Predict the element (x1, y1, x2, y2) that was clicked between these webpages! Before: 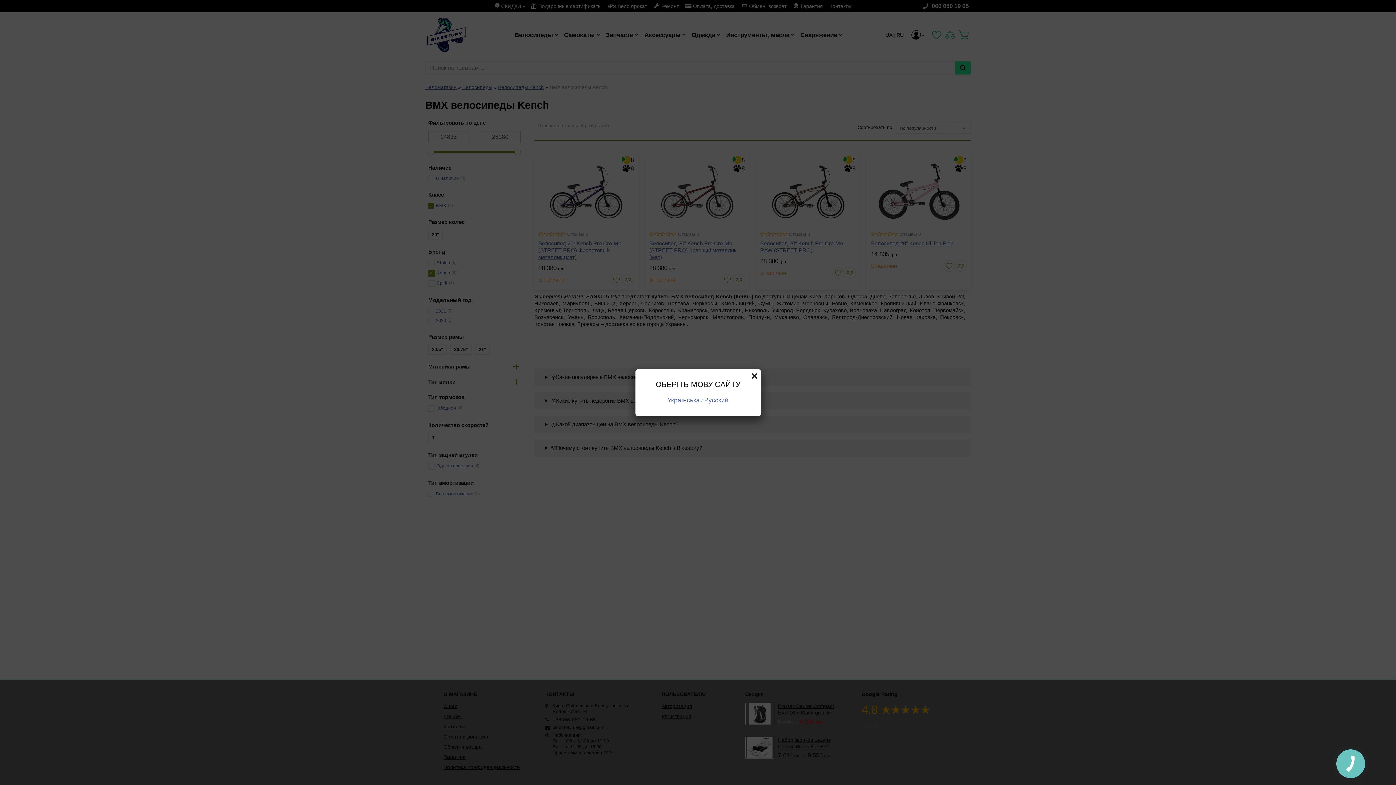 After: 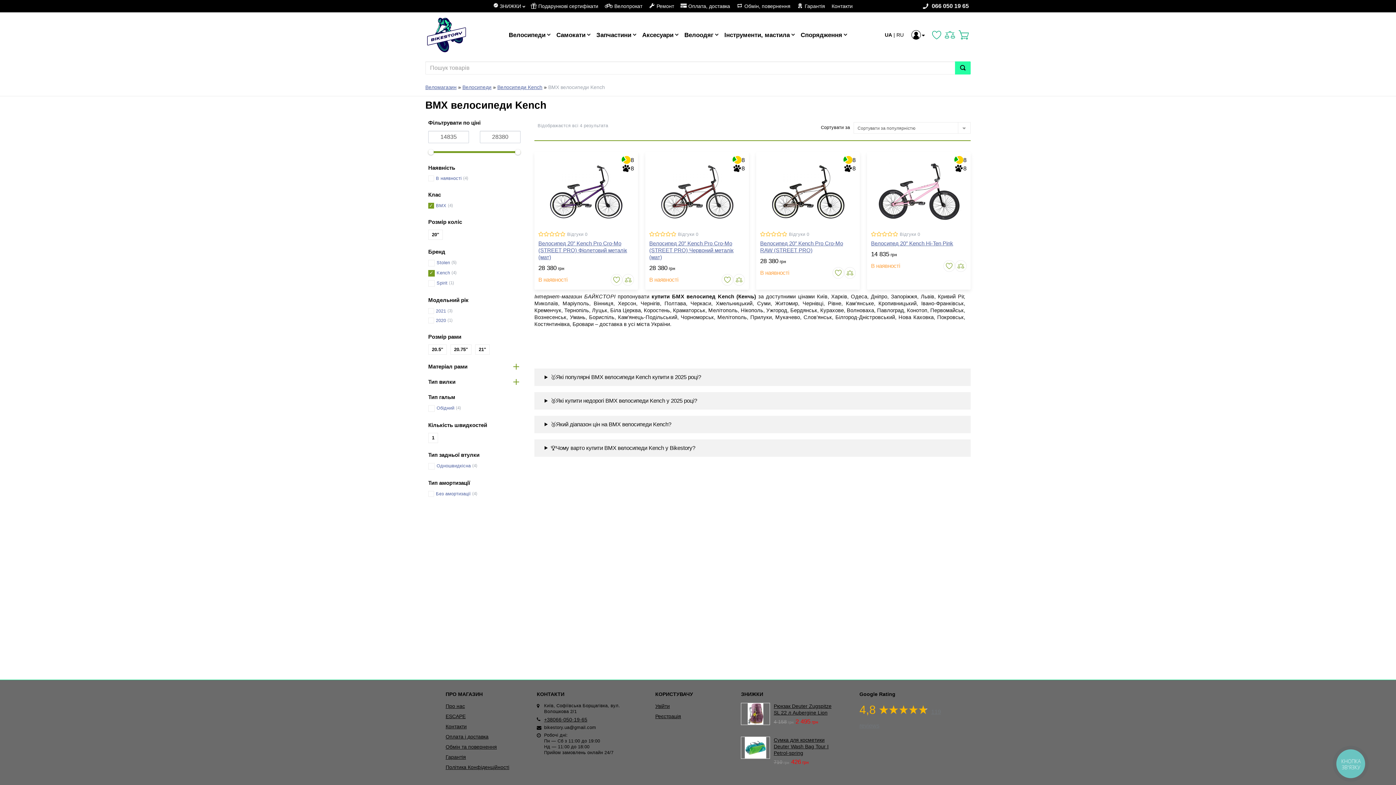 Action: bbox: (667, 396, 700, 403) label: Українська